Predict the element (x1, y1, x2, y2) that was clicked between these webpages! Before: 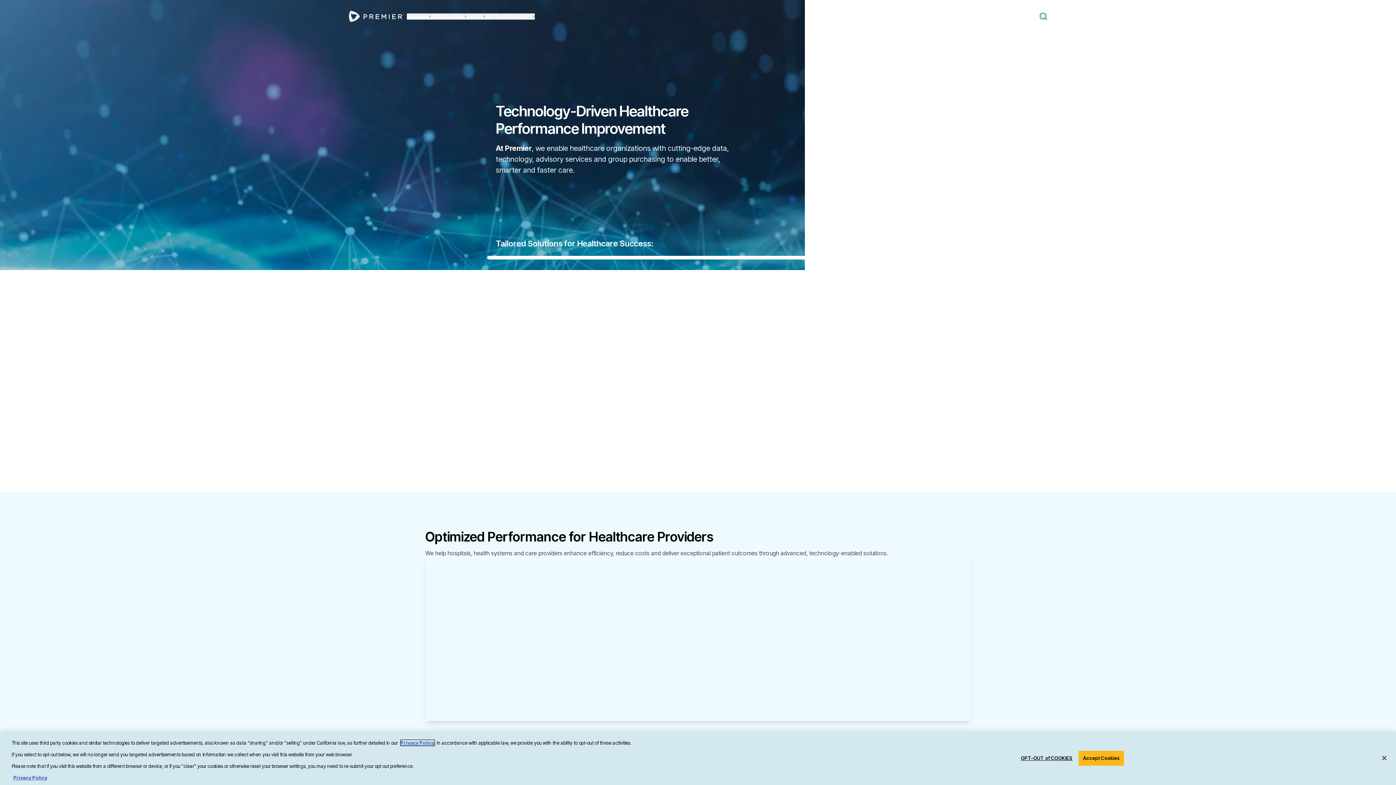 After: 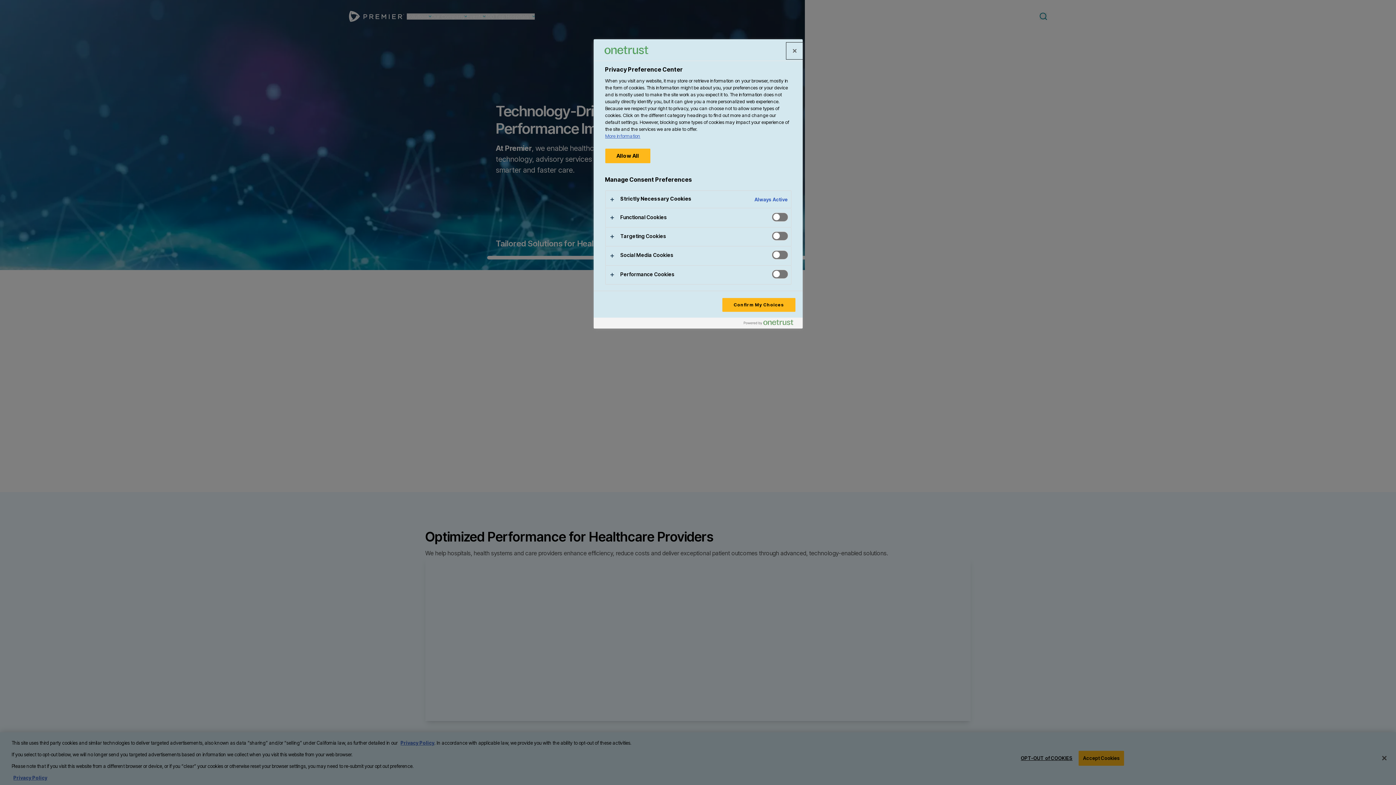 Action: label: OPT-OUT of COOKIES bbox: (1021, 751, 1072, 765)